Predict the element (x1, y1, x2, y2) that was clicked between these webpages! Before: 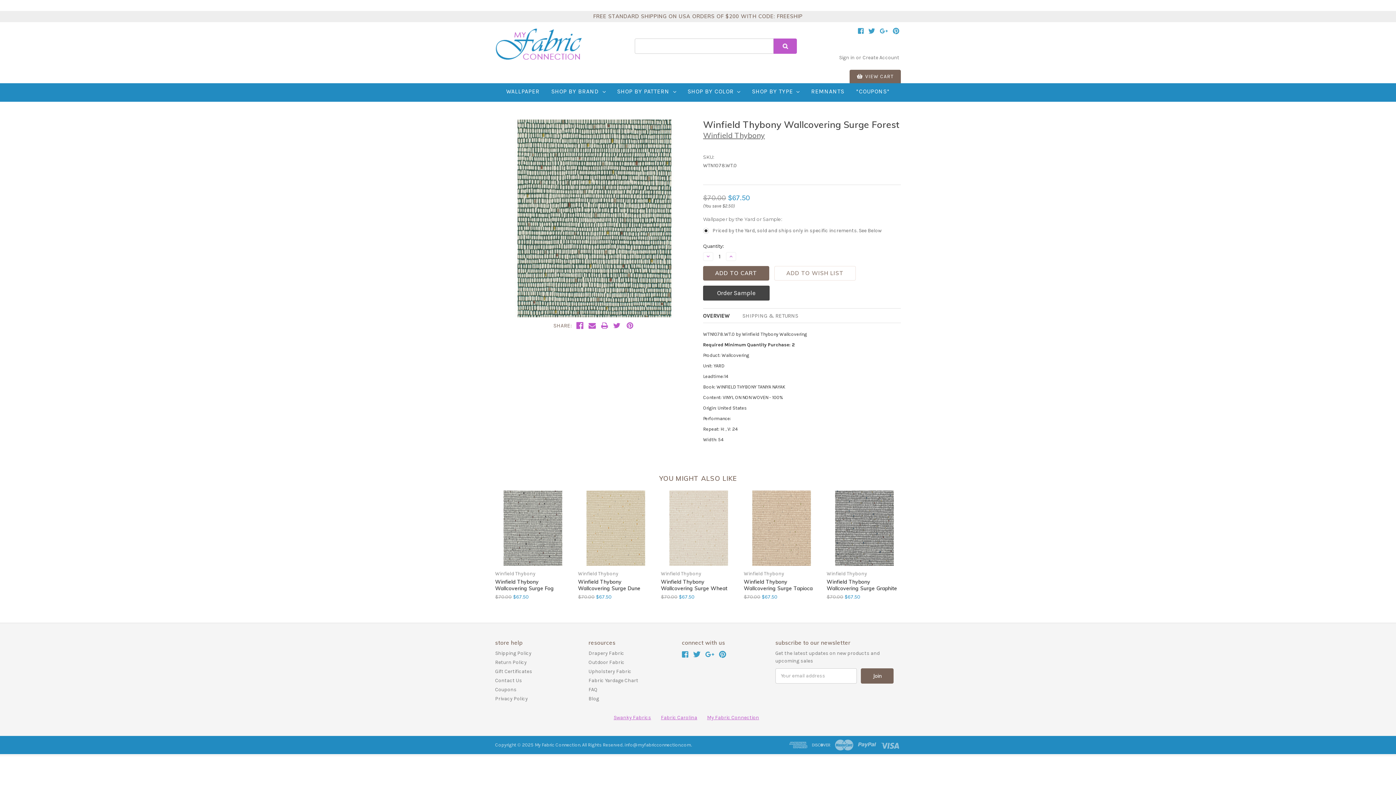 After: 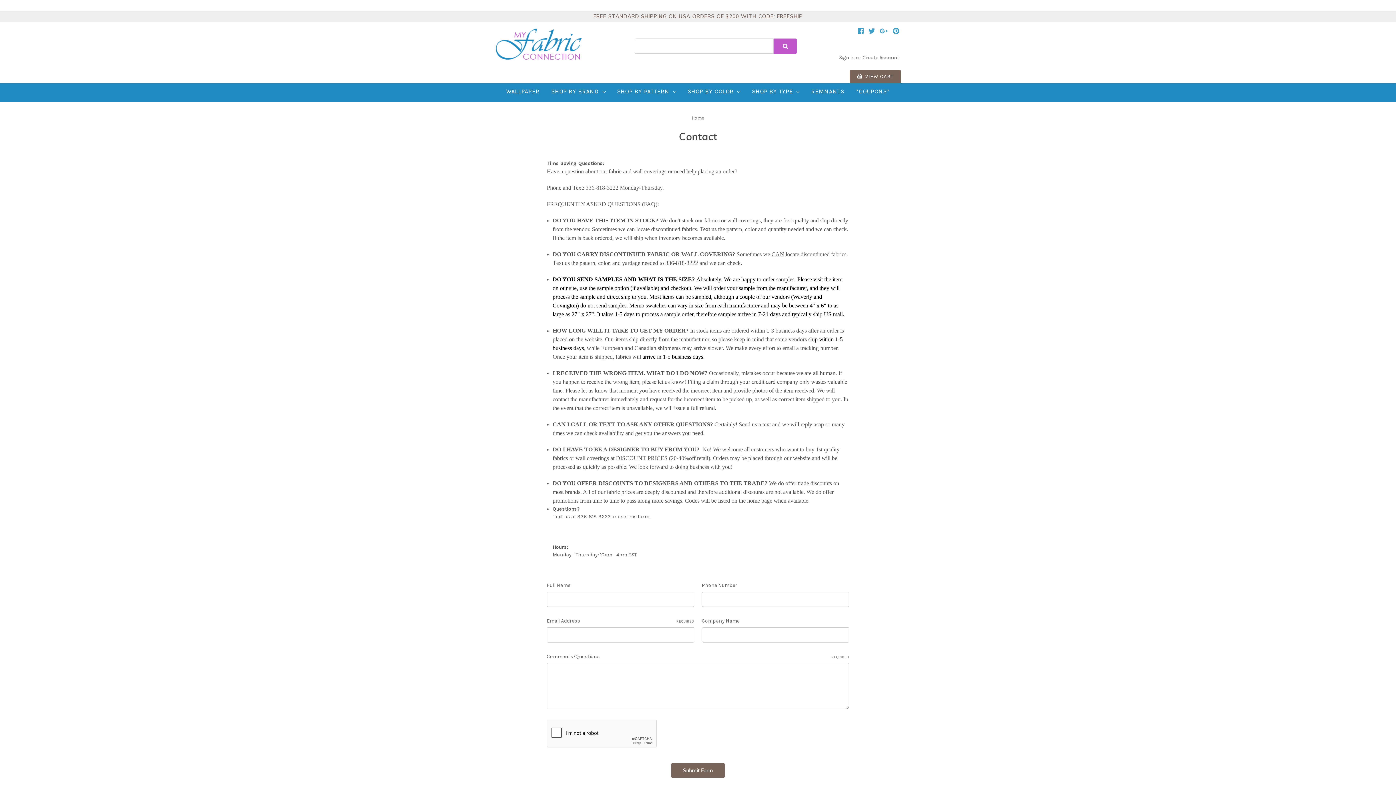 Action: bbox: (495, 677, 522, 683) label: Contact Us